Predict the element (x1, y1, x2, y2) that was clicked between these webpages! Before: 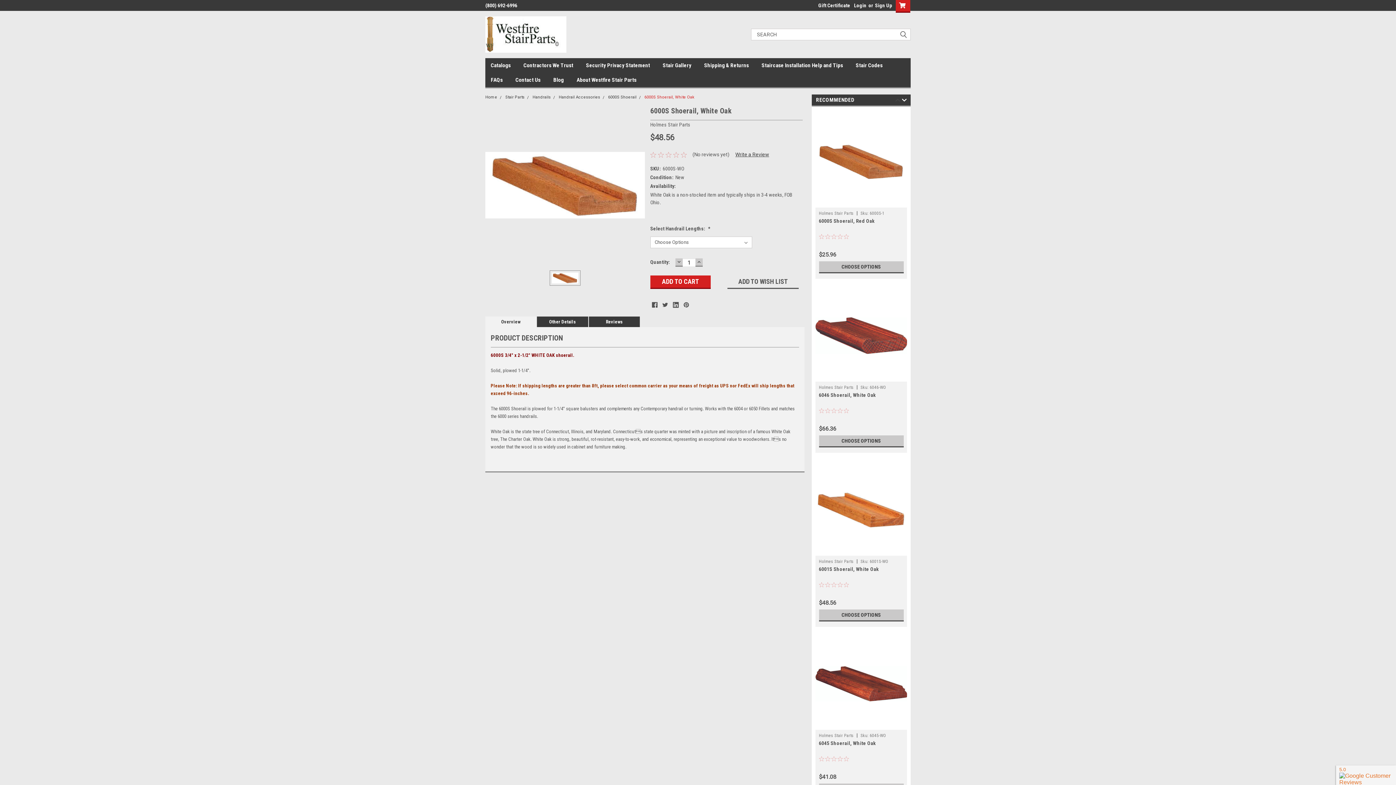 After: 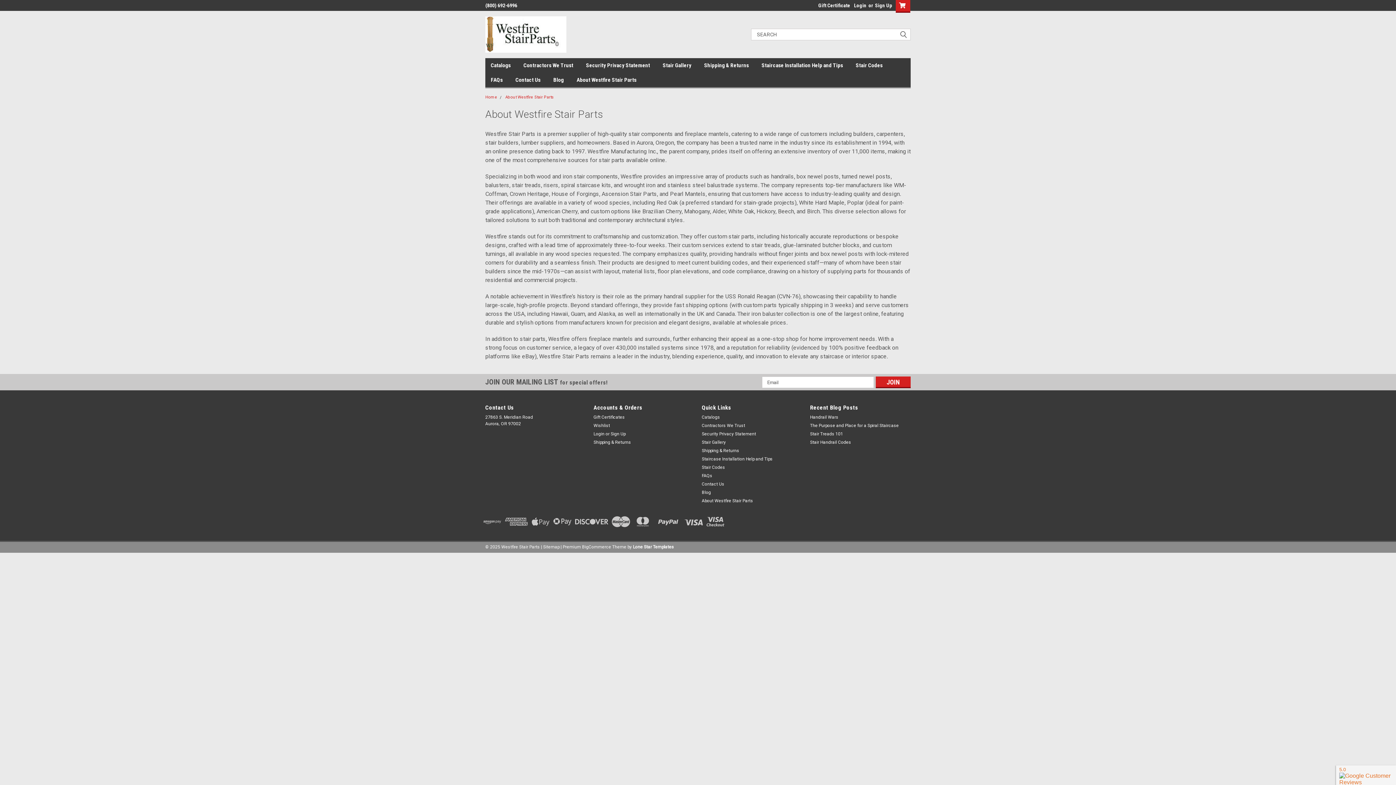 Action: bbox: (576, 72, 649, 87) label: About Westfire Stair Parts